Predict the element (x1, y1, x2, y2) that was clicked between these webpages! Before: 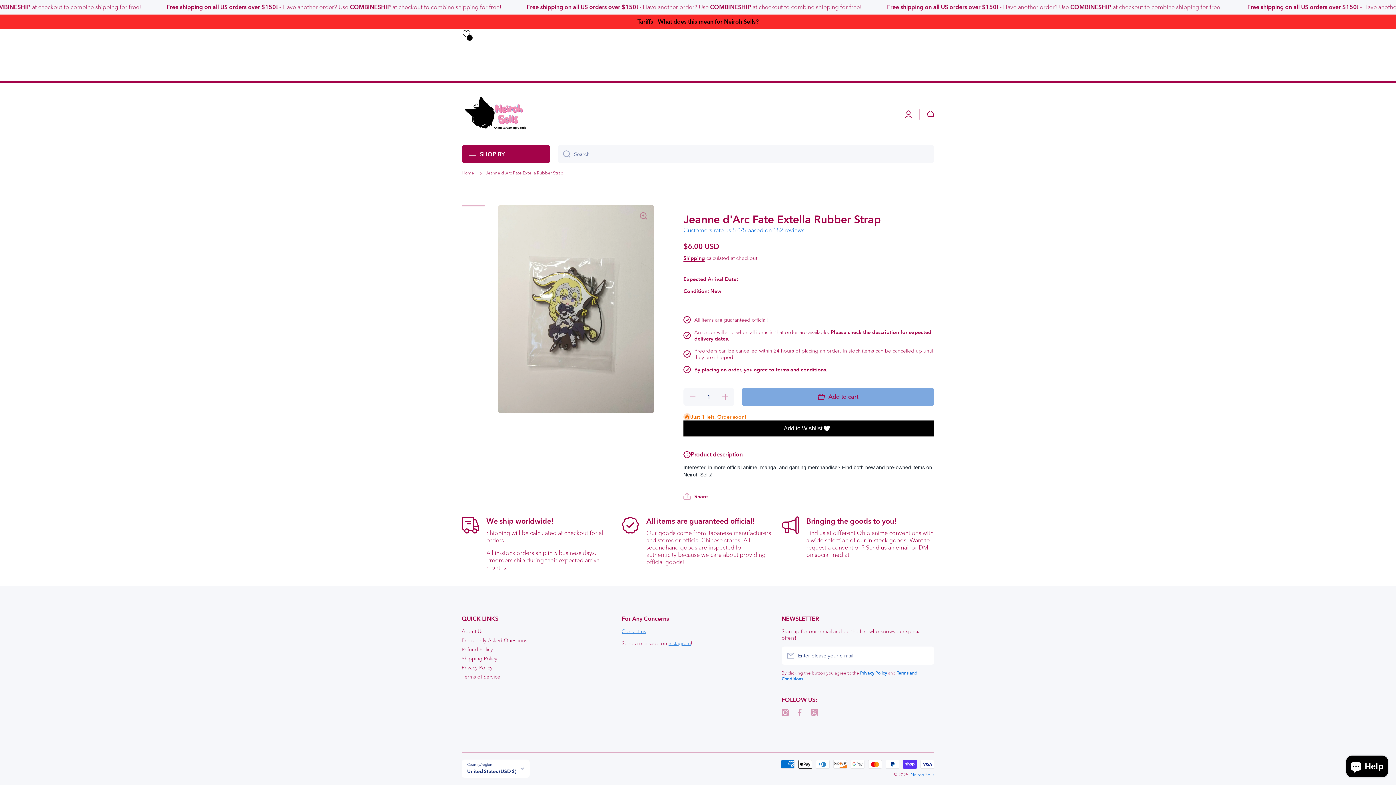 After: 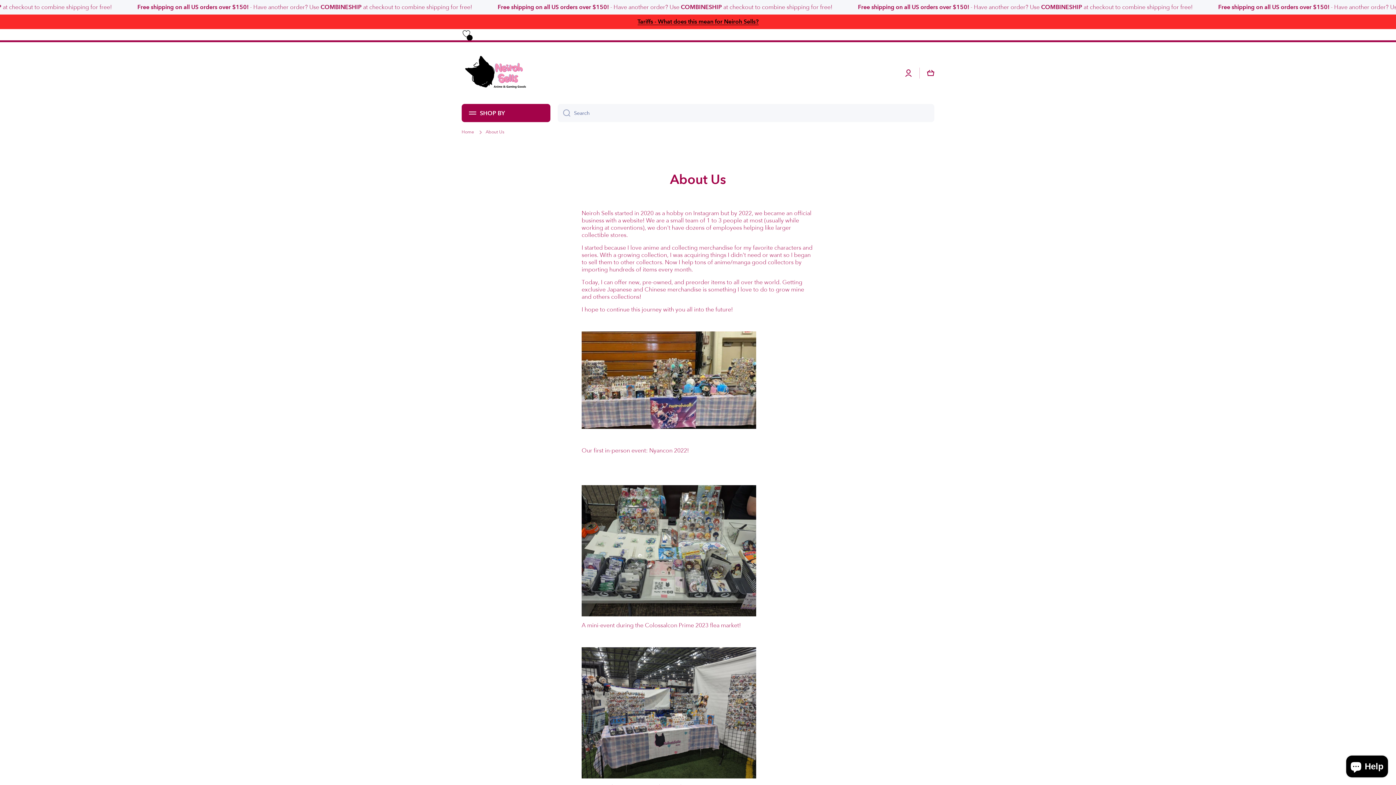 Action: label: About Us bbox: (461, 625, 483, 634)